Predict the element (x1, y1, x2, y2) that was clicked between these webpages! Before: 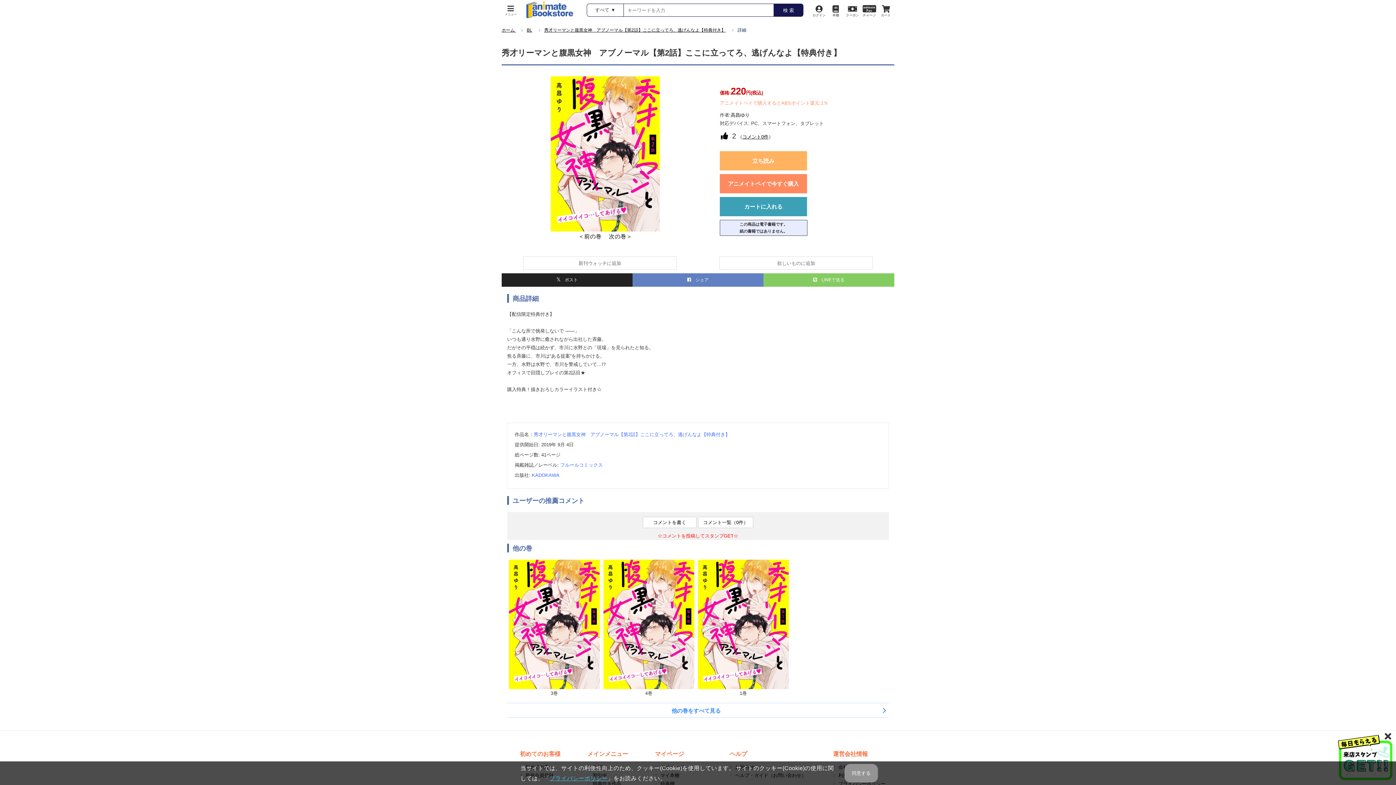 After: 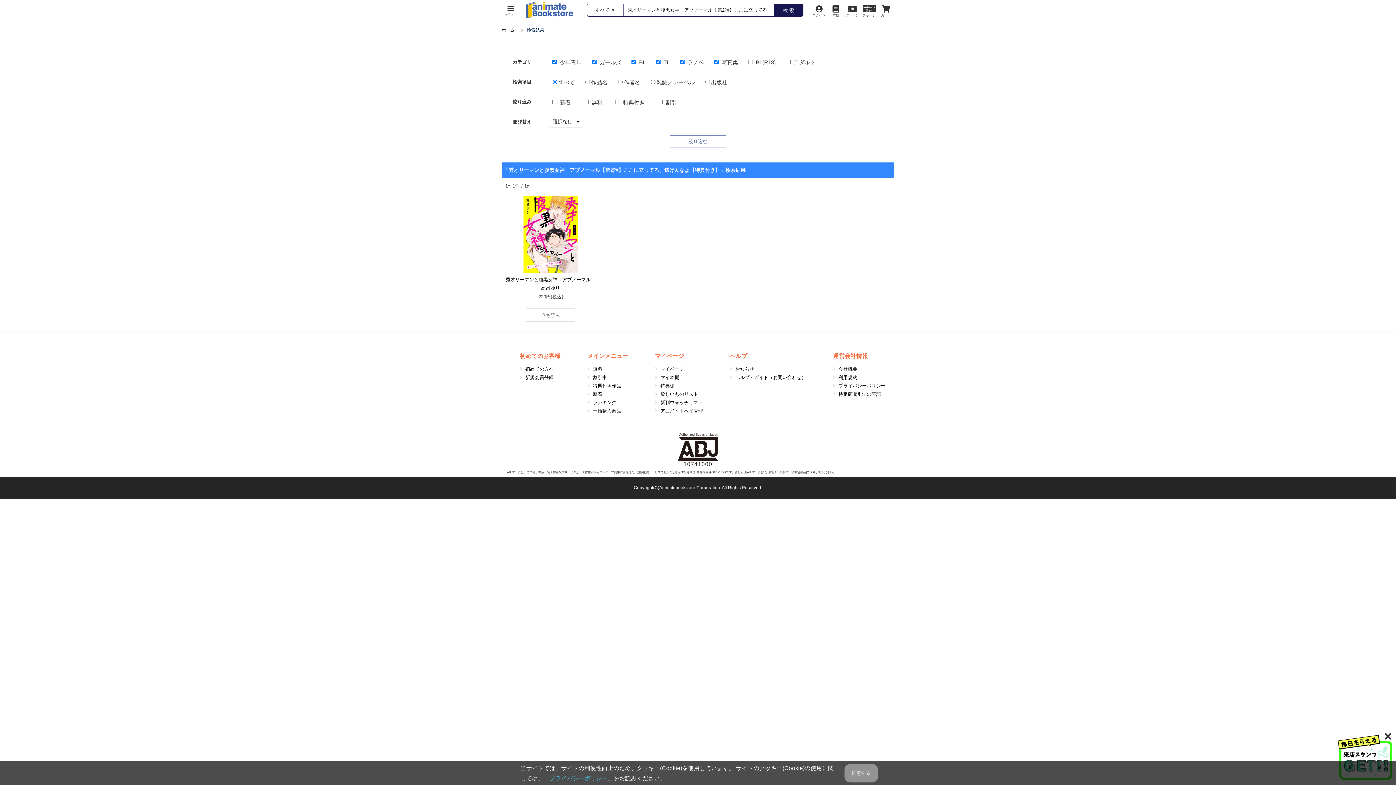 Action: label: 秀才リーマンと腹黒女神　アブノーマル【第2話】ここに立ってろ、逃げんなよ【特典付き】 bbox: (544, 27, 725, 32)